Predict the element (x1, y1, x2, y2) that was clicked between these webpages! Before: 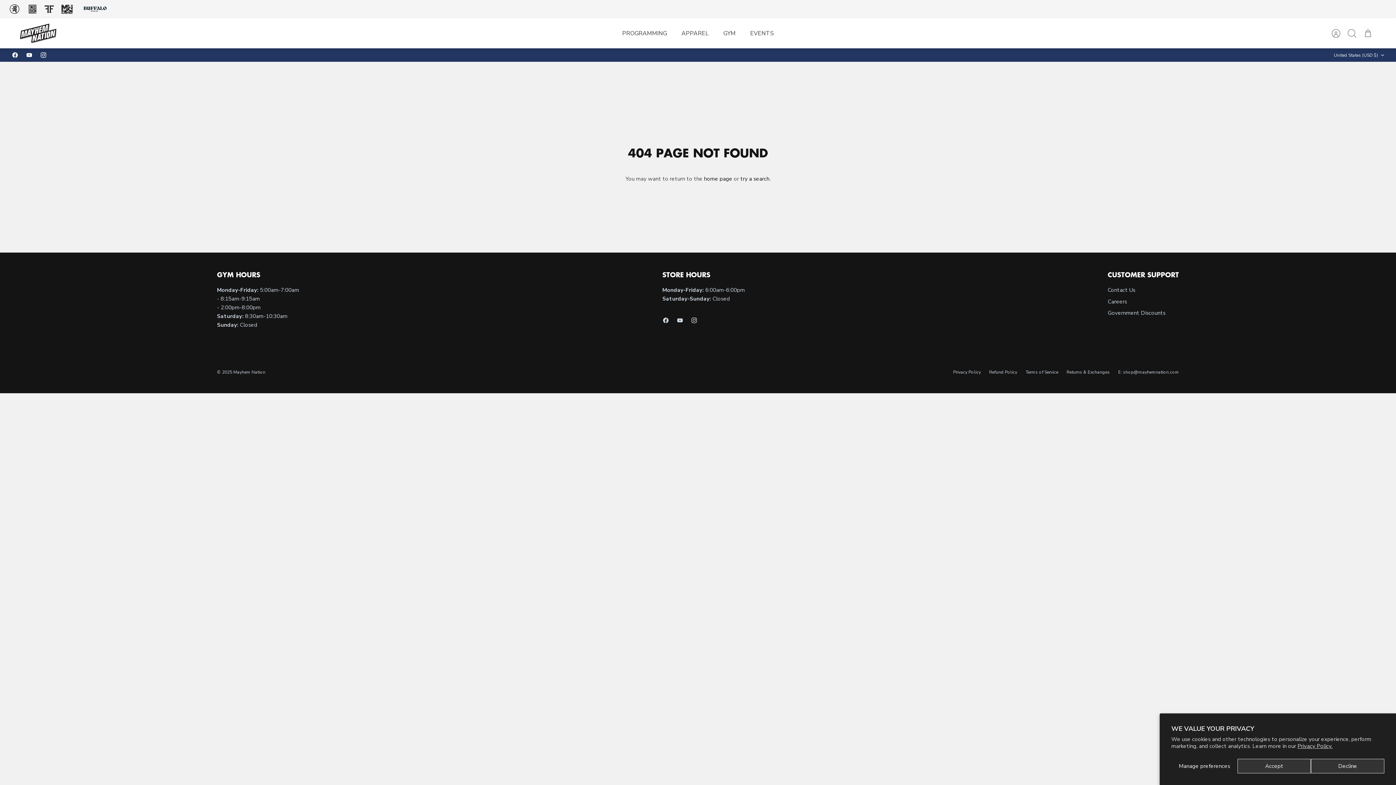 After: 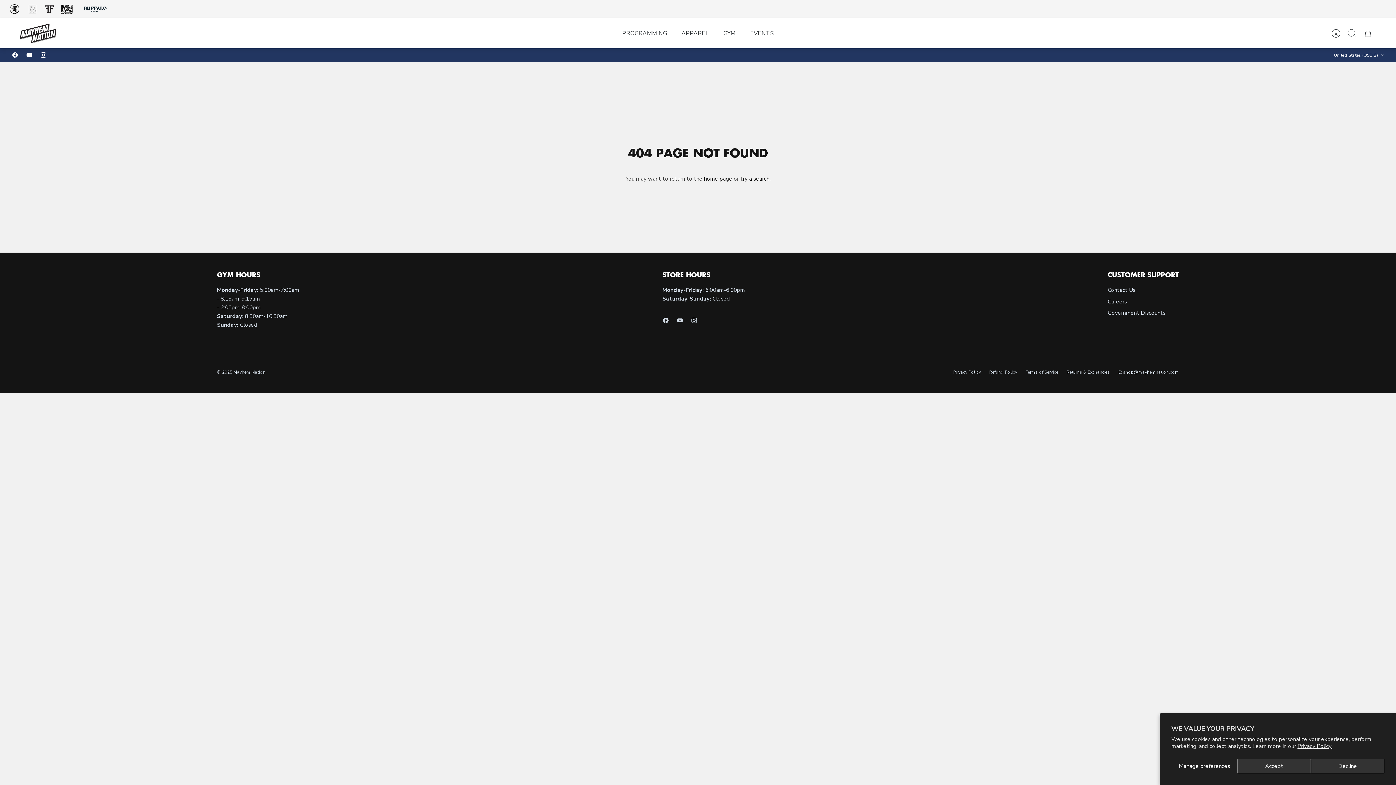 Action: label: Mayhem Mission bbox: (26, 0, 37, 18)